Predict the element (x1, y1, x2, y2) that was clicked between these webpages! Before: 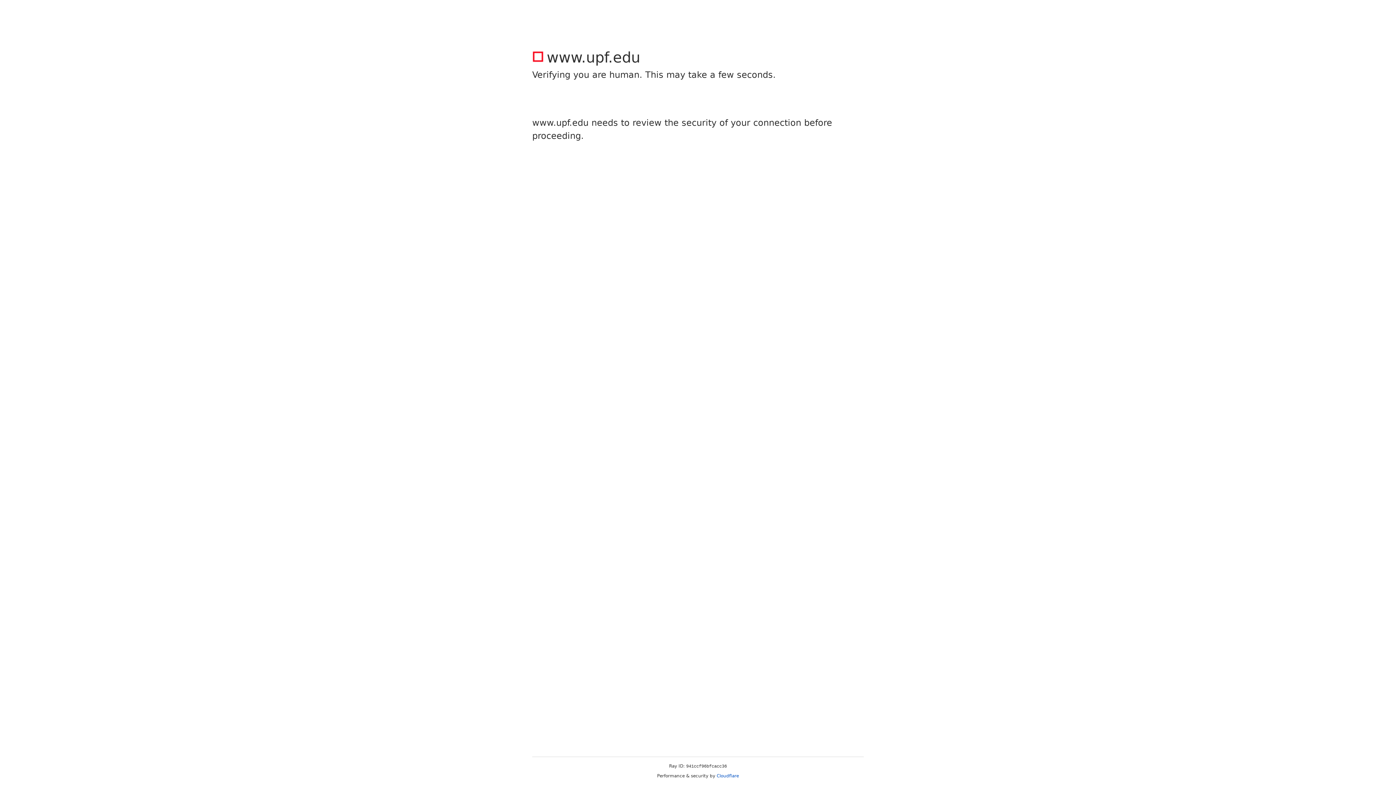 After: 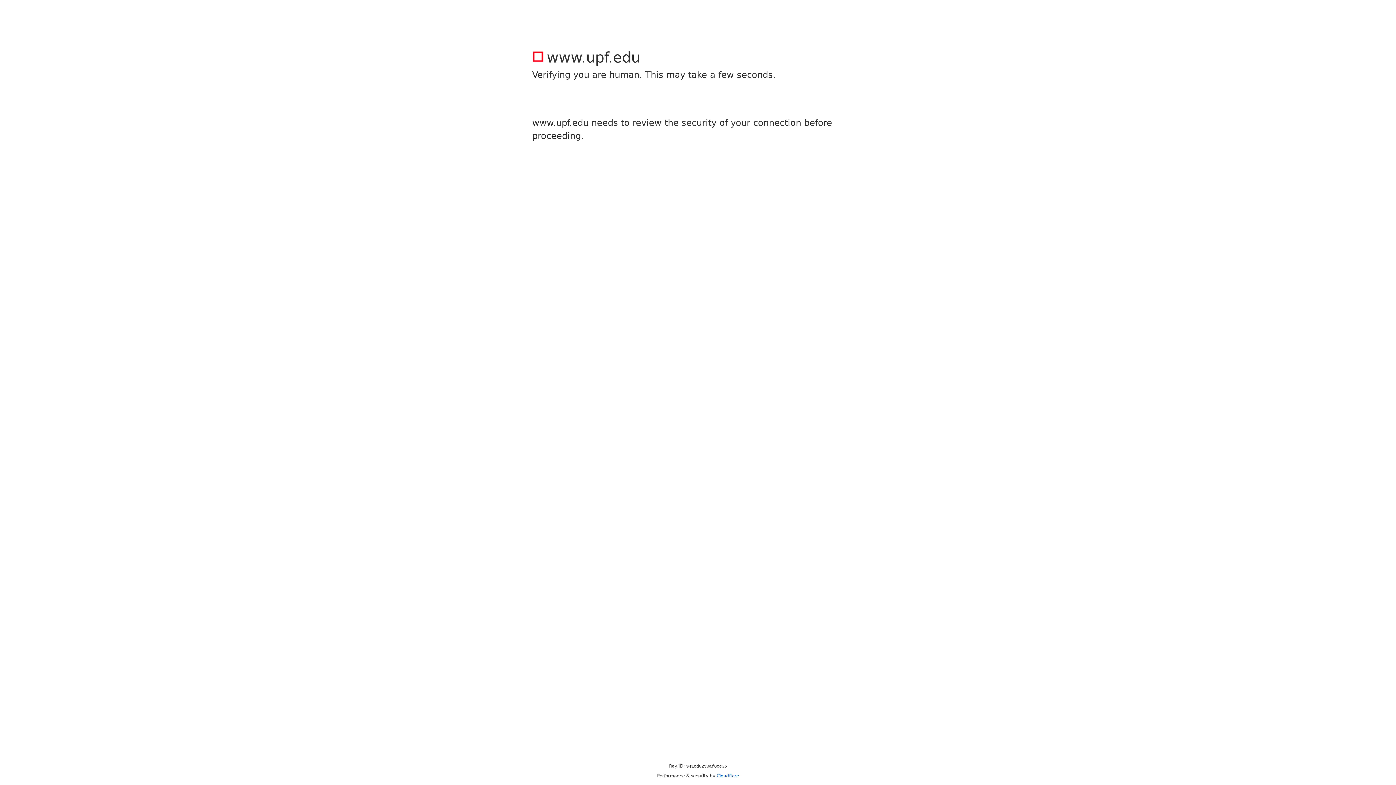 Action: label: Cloudflare bbox: (716, 773, 739, 778)